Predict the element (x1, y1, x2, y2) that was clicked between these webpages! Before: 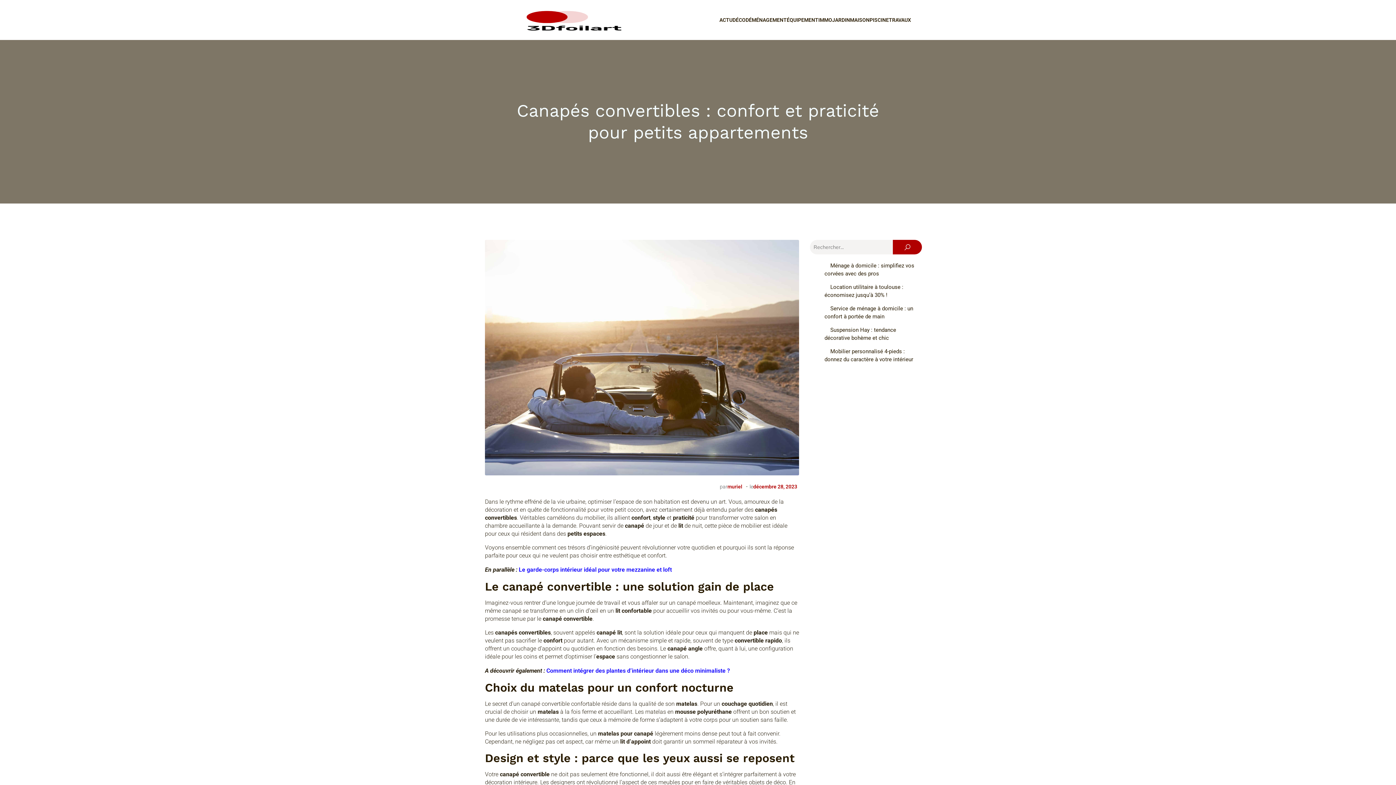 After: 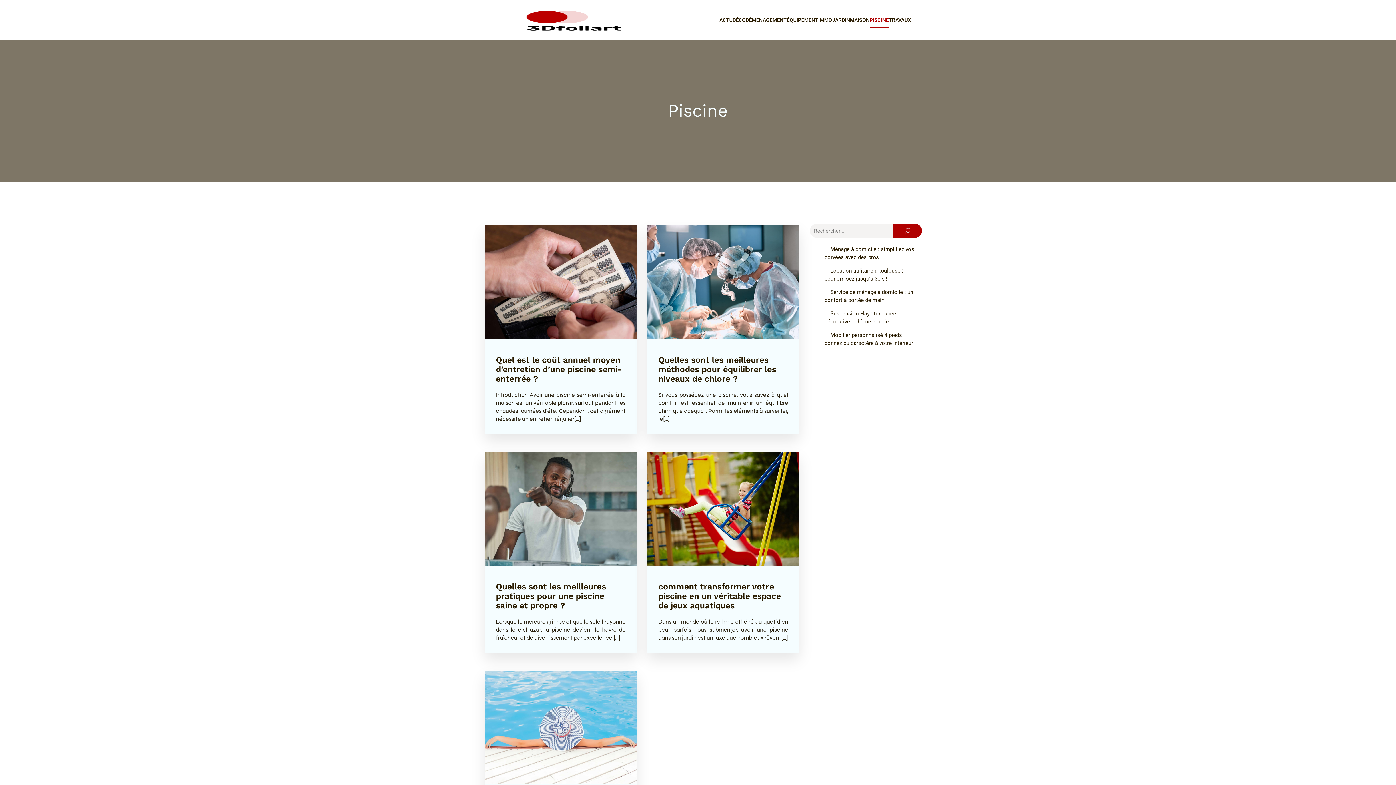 Action: bbox: (869, 12, 889, 27) label: PISCINE